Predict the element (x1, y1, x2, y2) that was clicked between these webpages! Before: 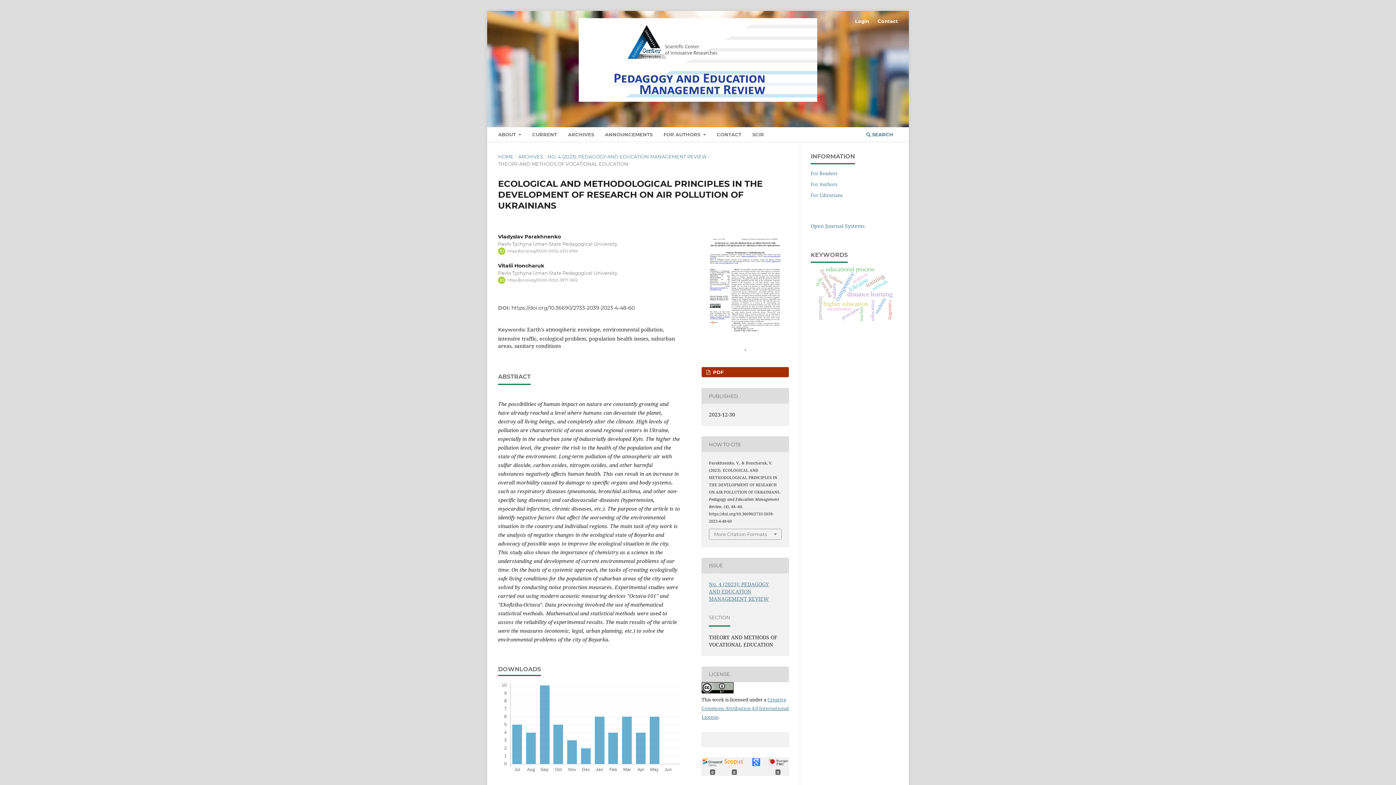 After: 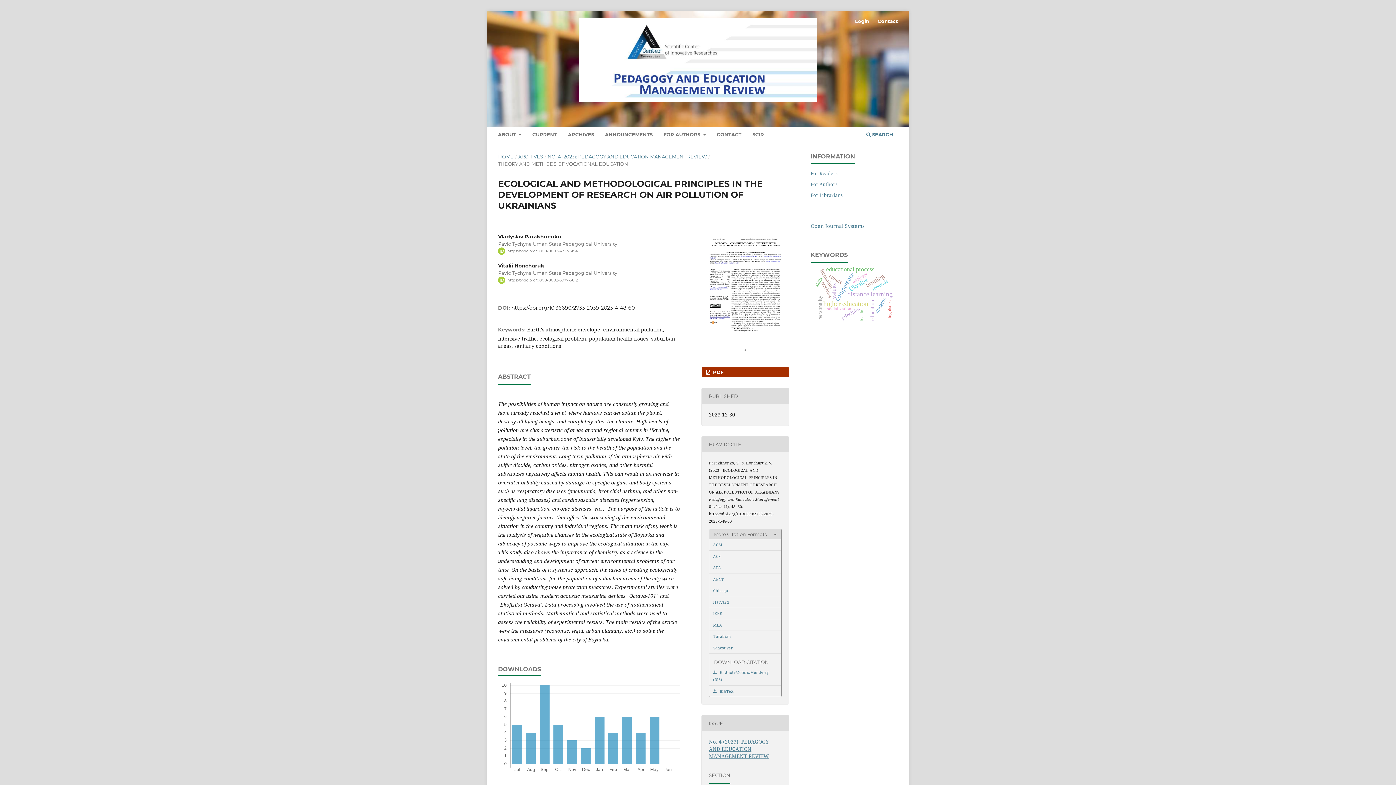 Action: bbox: (709, 529, 781, 539) label: More Citation Formats